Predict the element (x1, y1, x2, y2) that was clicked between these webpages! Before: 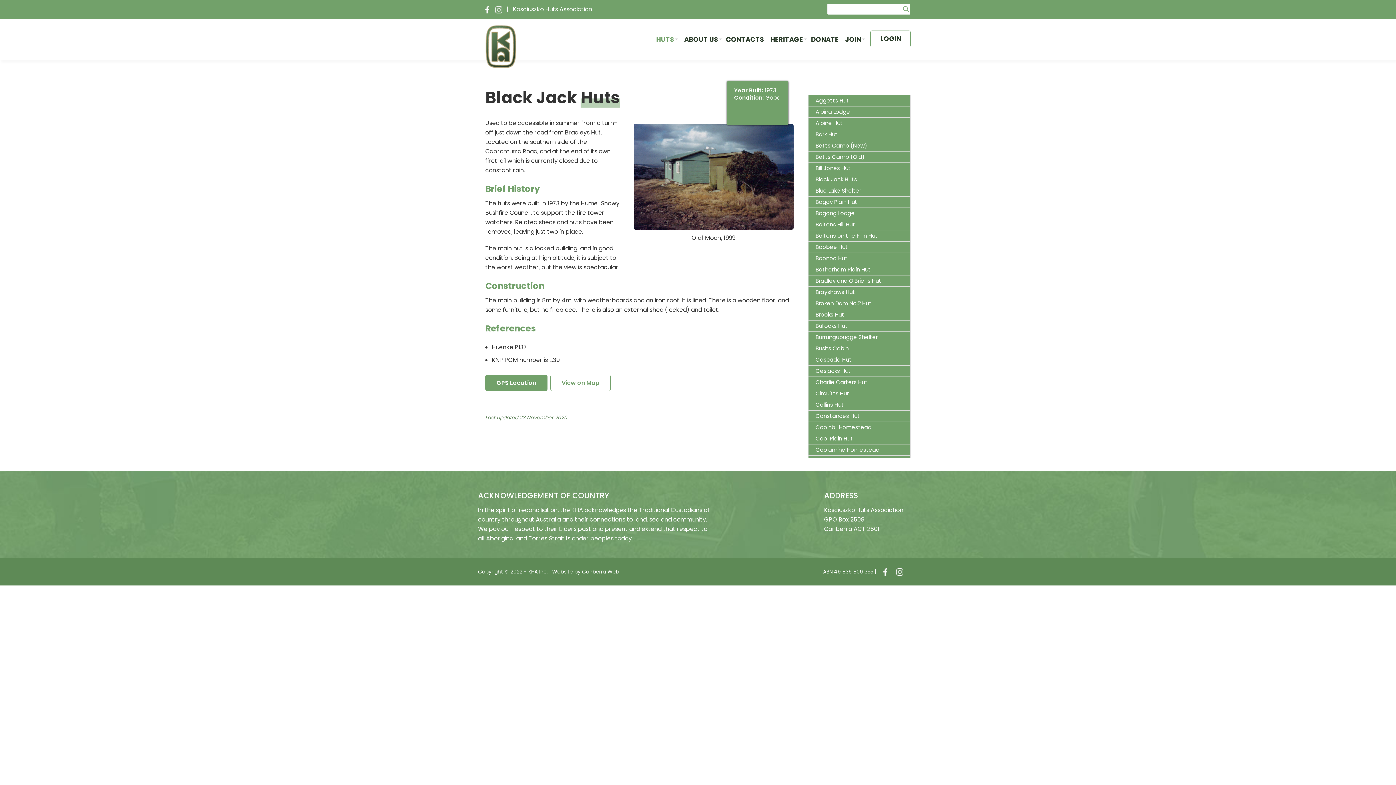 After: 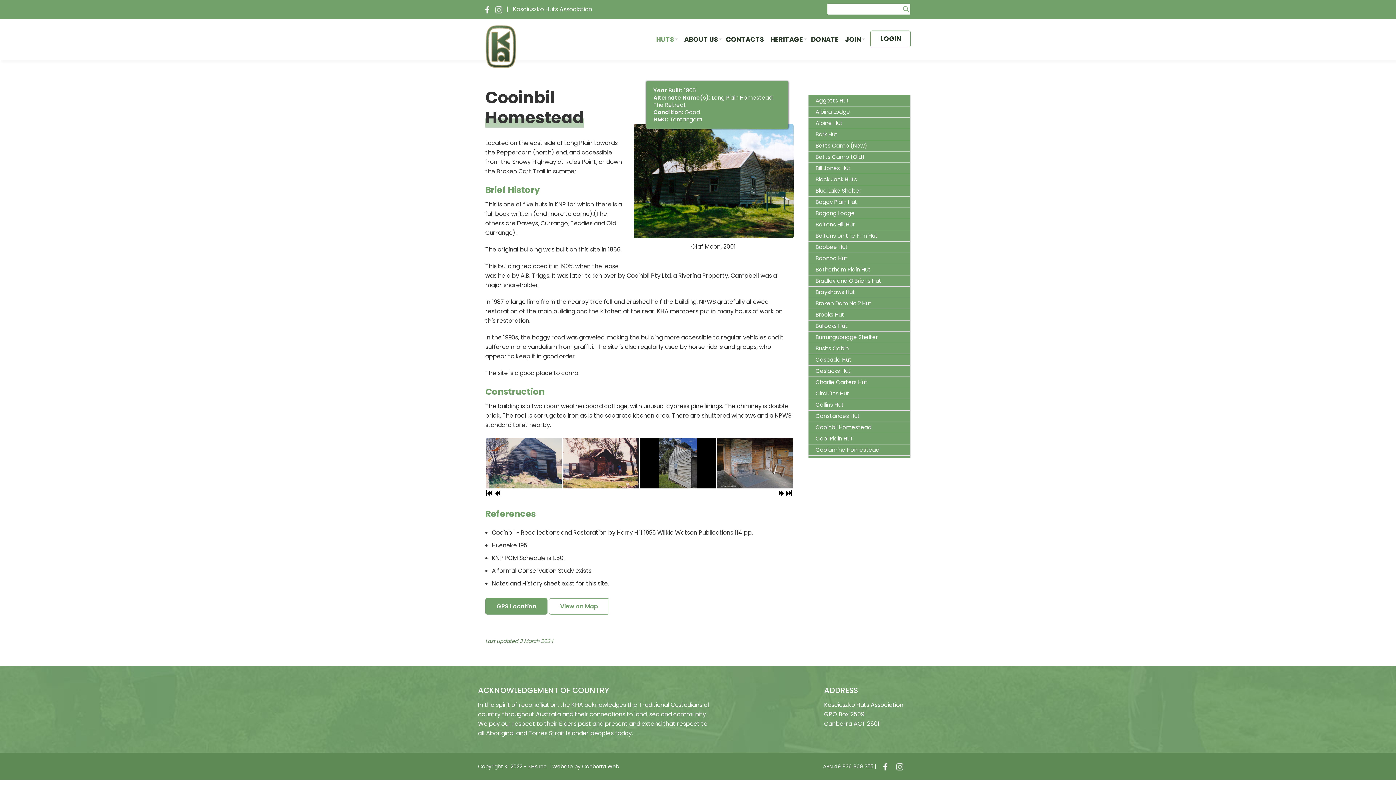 Action: bbox: (808, 421, 910, 433) label: Cooinbil Homestead